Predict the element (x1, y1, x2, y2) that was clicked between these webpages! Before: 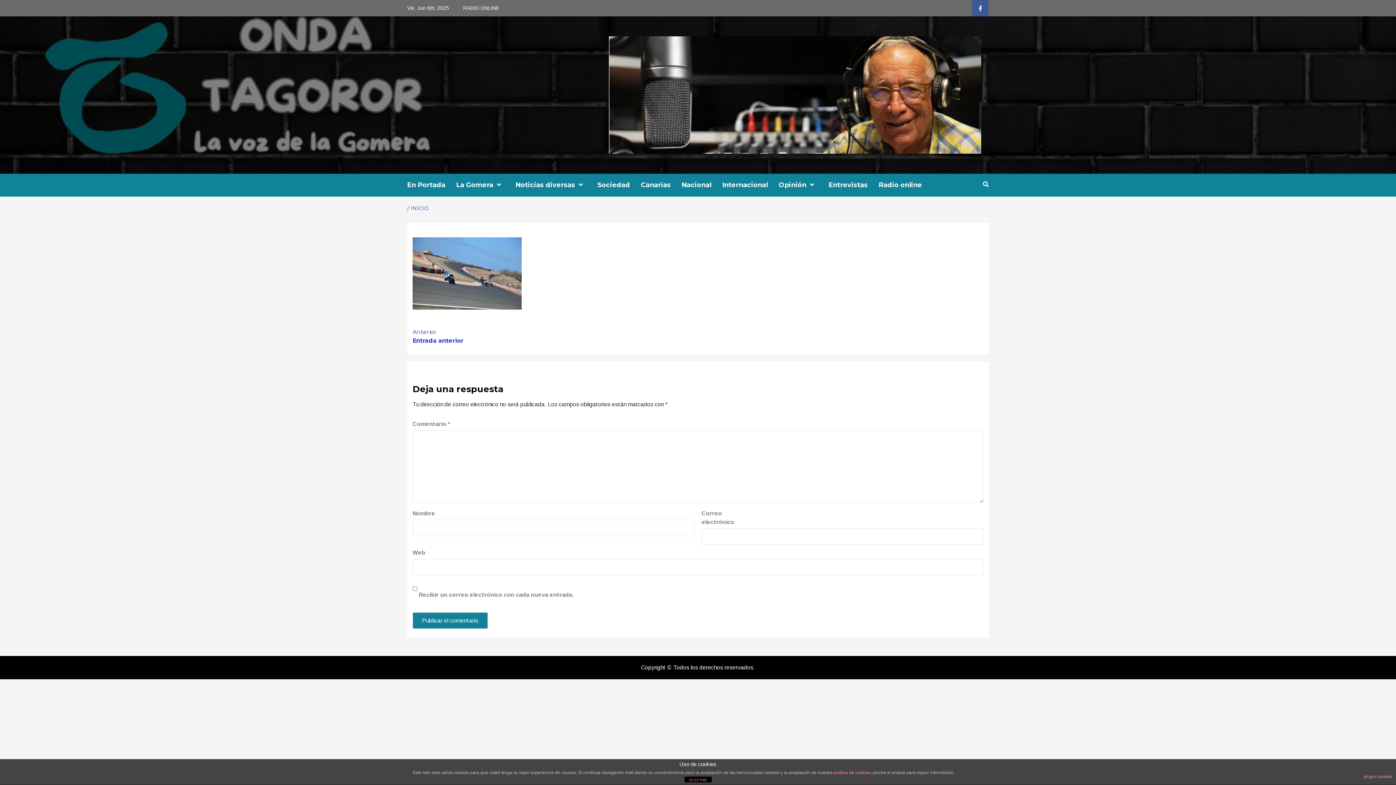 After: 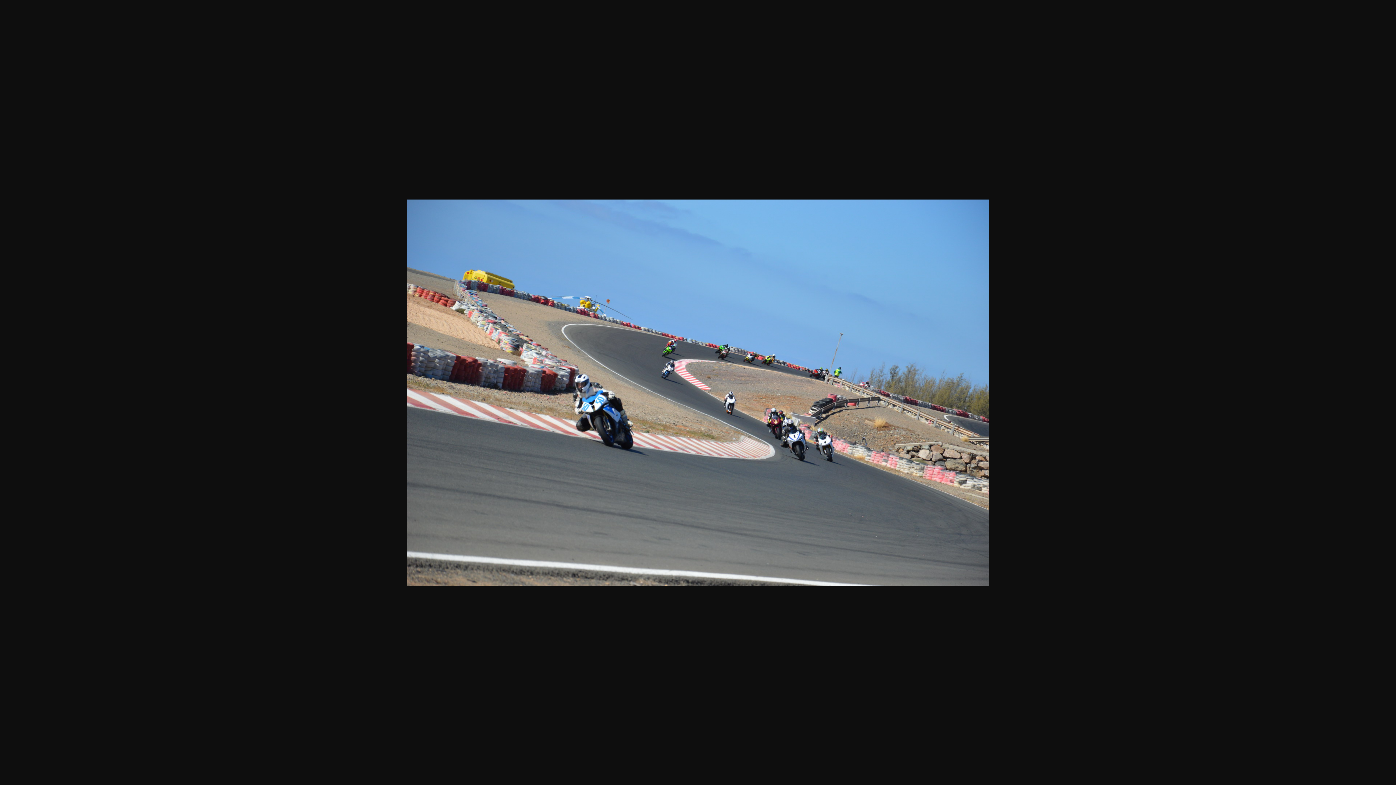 Action: bbox: (412, 269, 521, 276)